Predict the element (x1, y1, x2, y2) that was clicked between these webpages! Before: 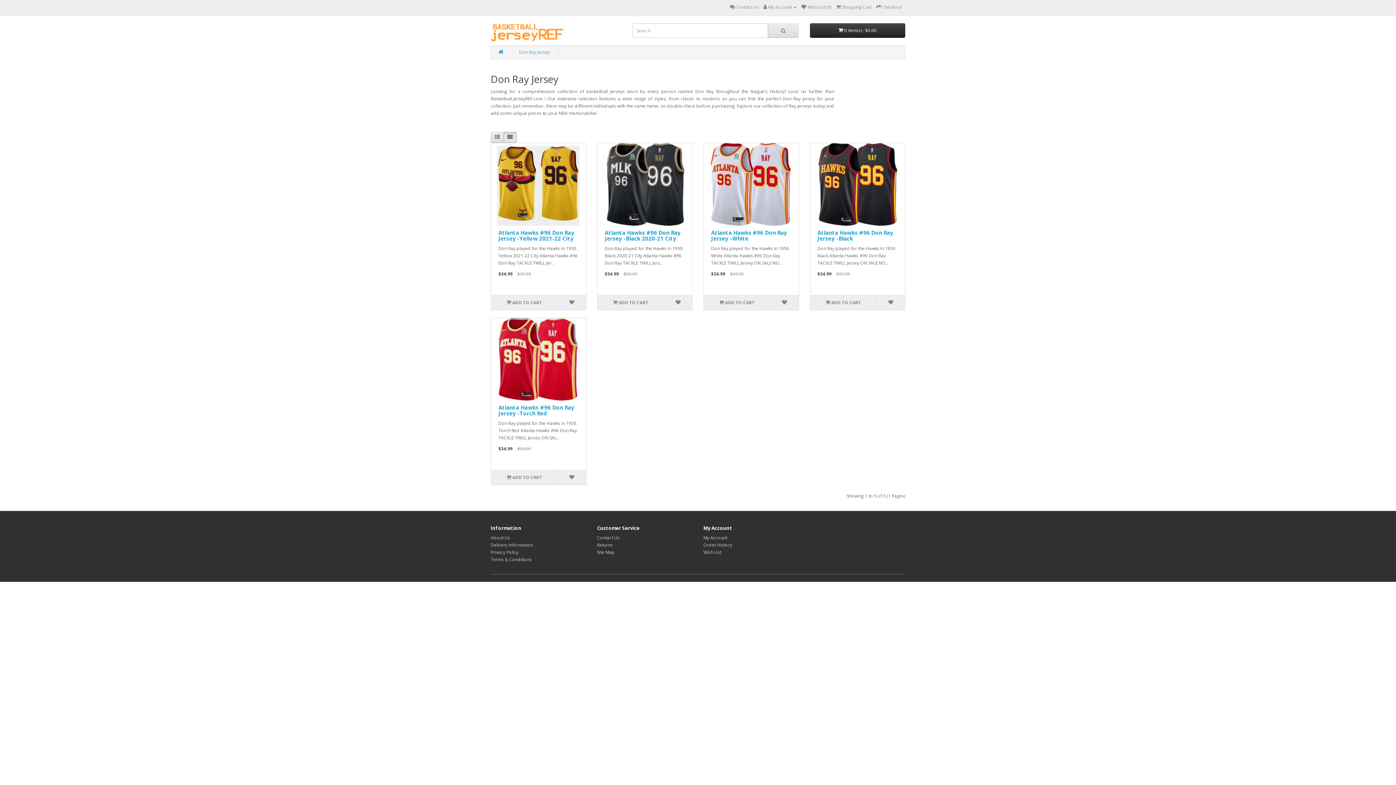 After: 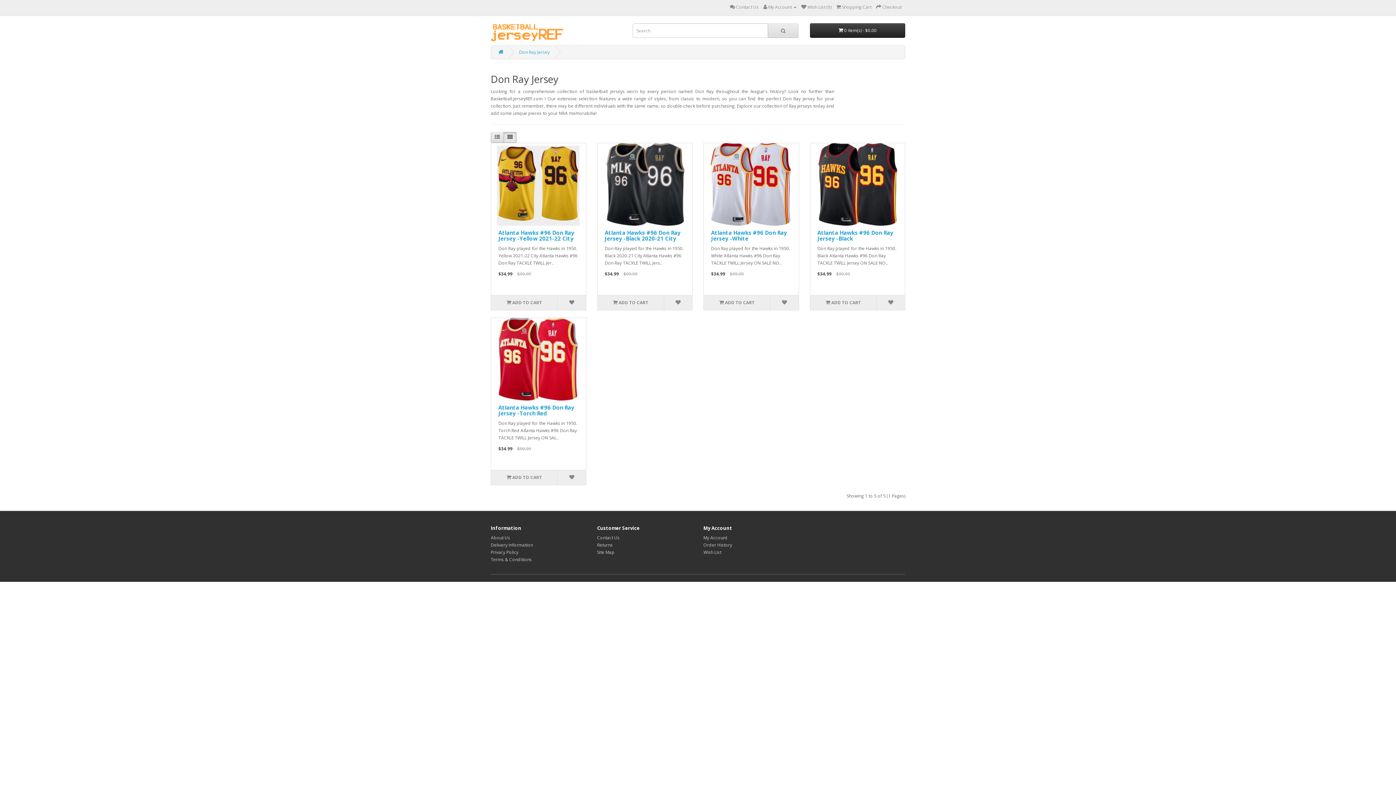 Action: label: Don Ray Jersey bbox: (519, 49, 549, 55)